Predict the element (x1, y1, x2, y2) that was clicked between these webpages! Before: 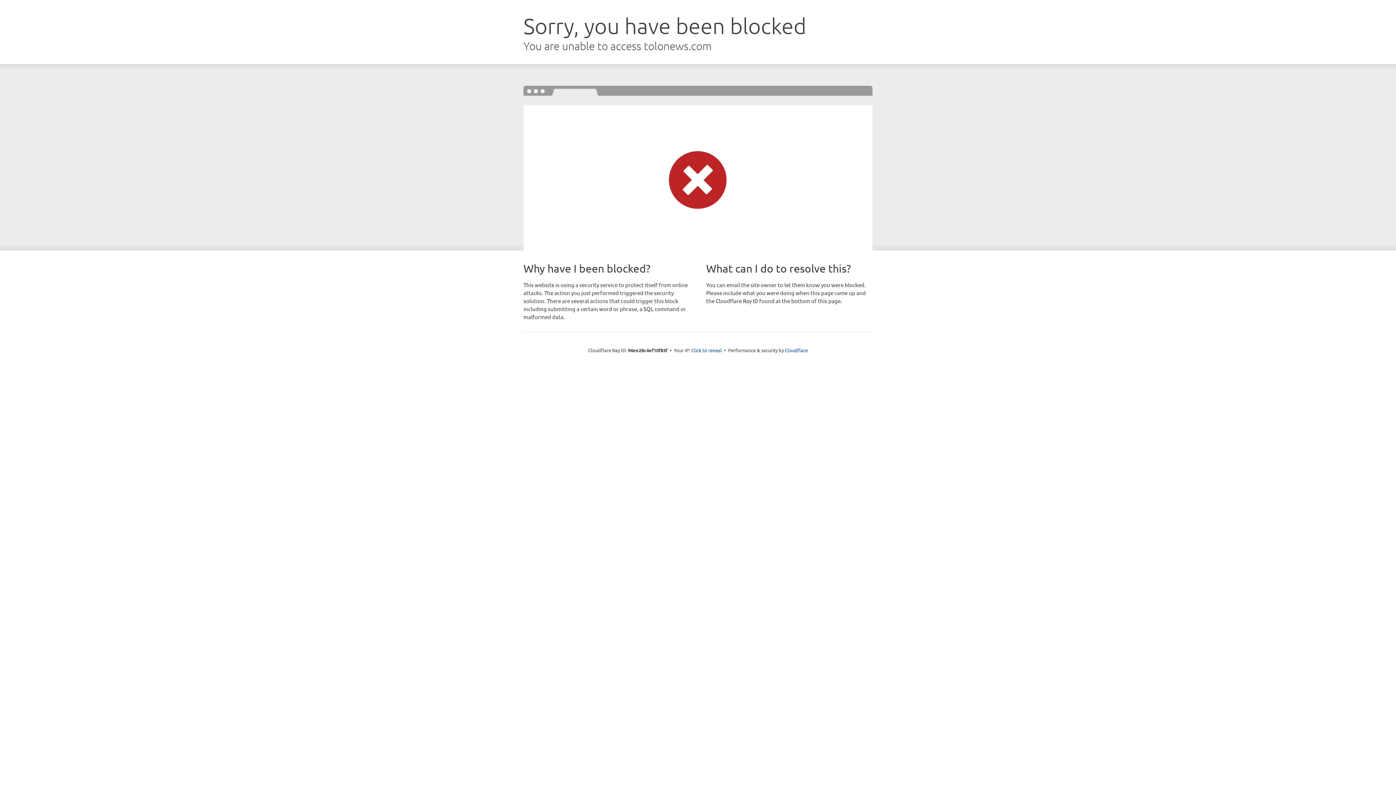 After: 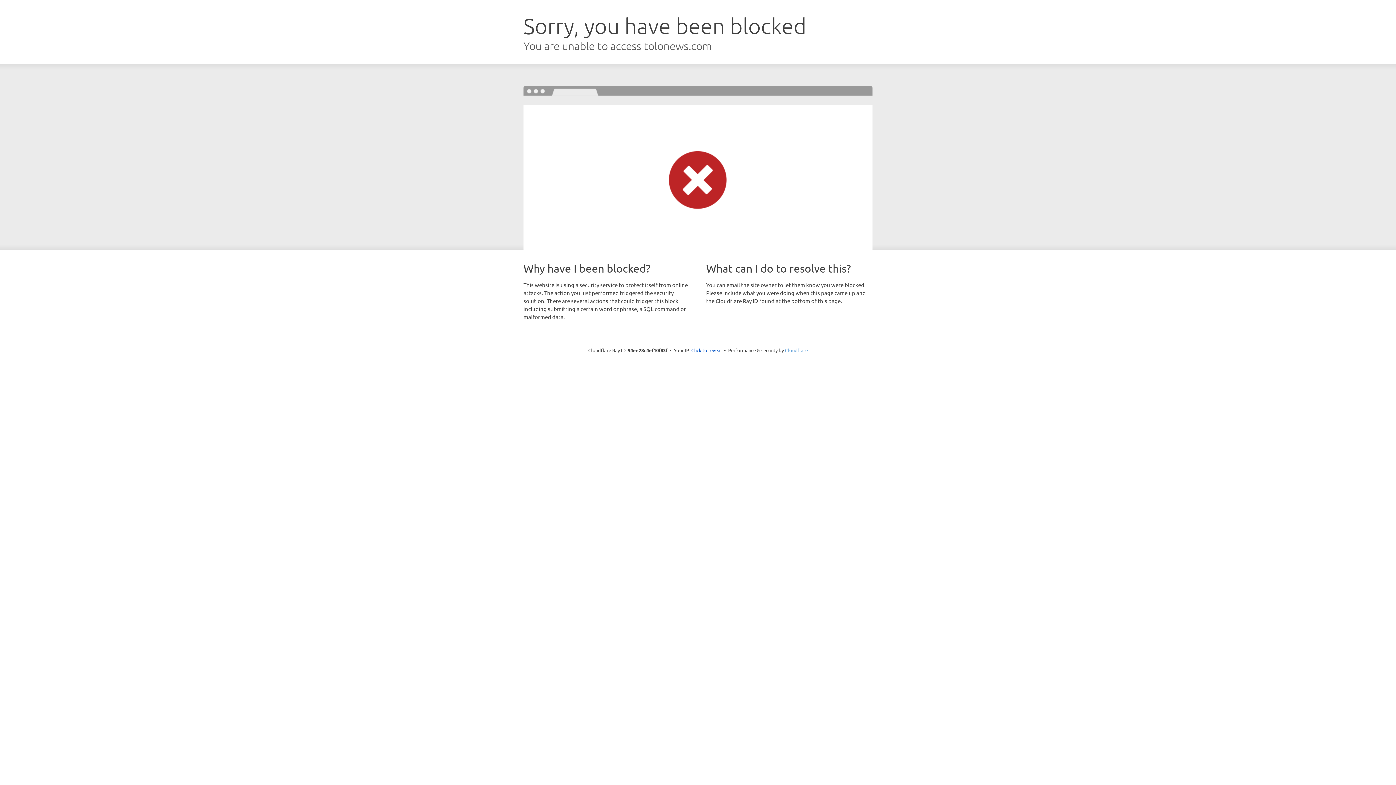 Action: label: Cloudflare bbox: (785, 347, 808, 353)